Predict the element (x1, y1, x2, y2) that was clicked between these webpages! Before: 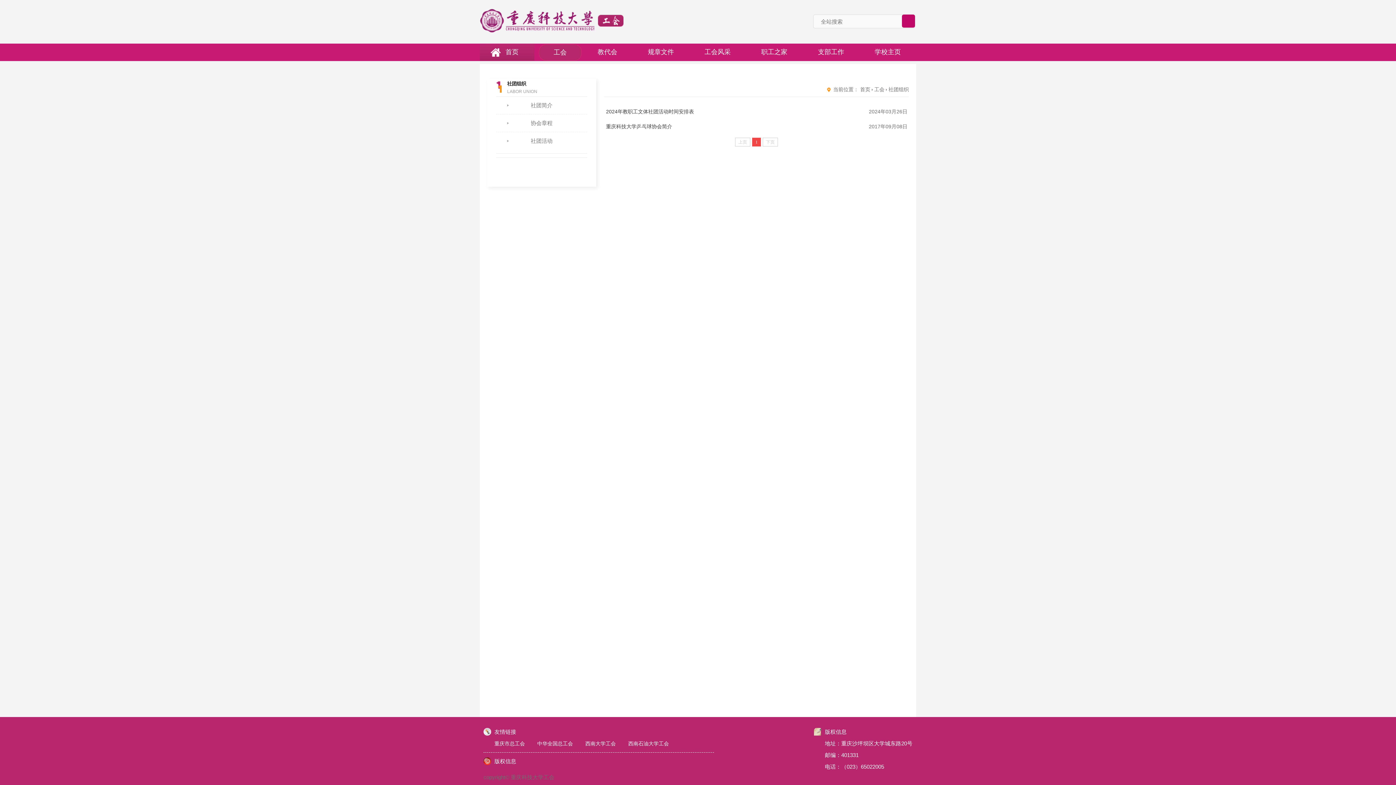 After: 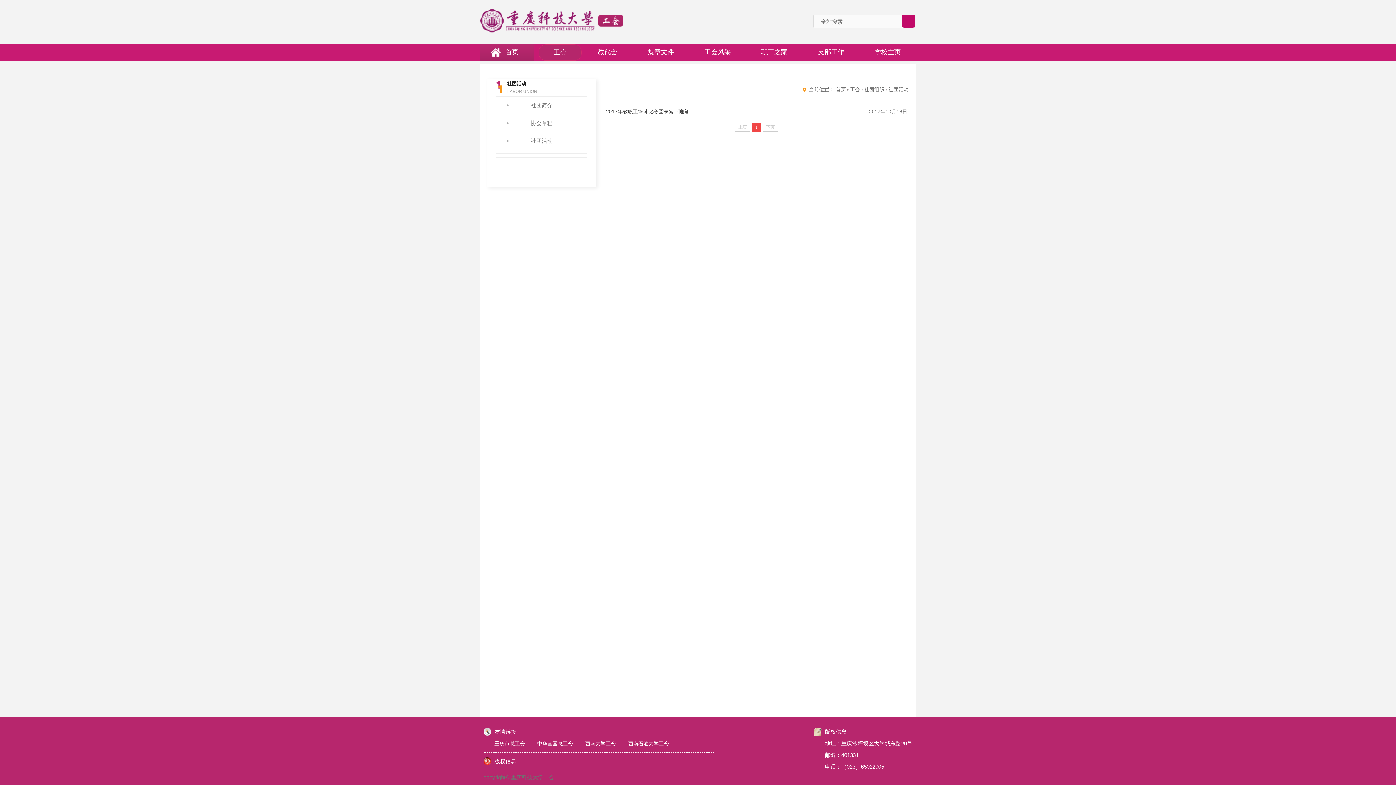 Action: label: 社团活动 bbox: (496, 132, 587, 149)